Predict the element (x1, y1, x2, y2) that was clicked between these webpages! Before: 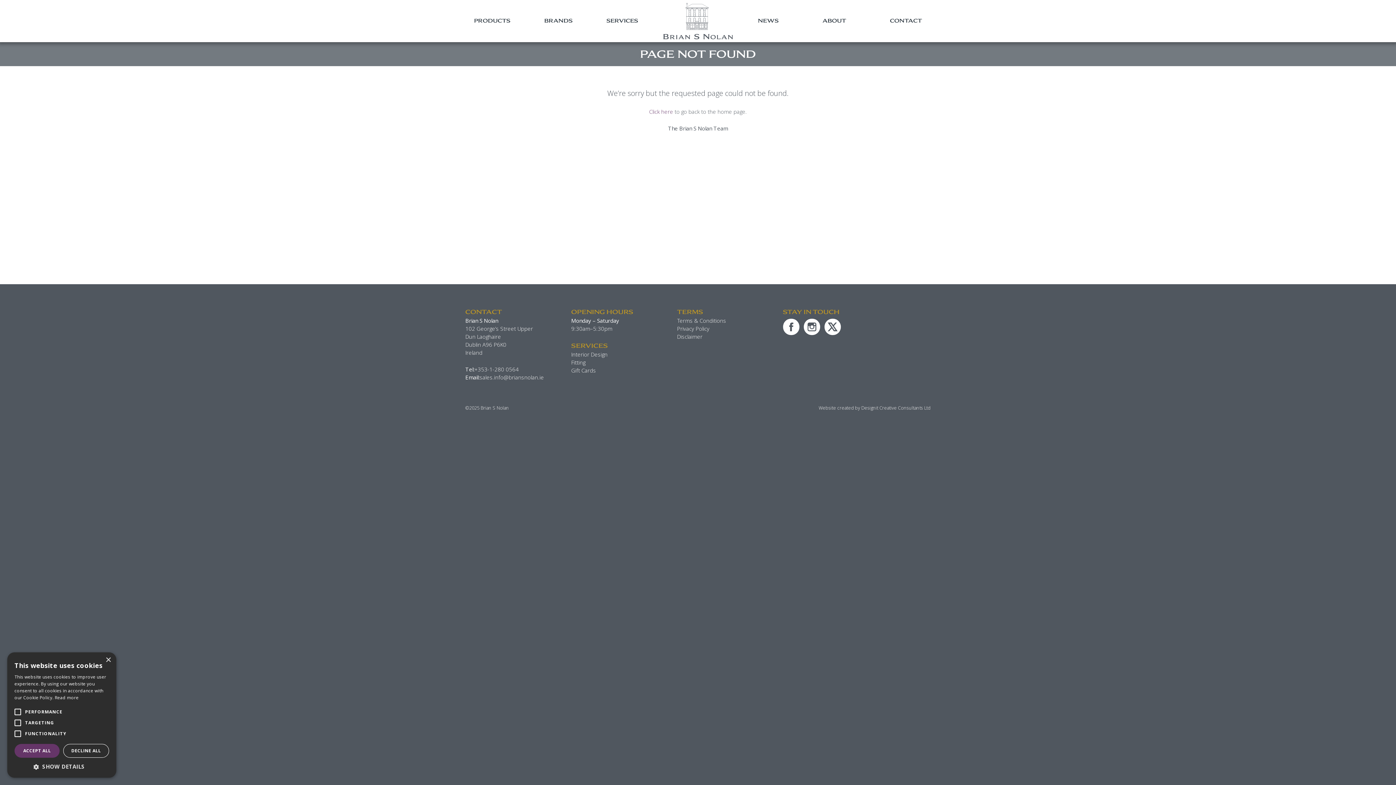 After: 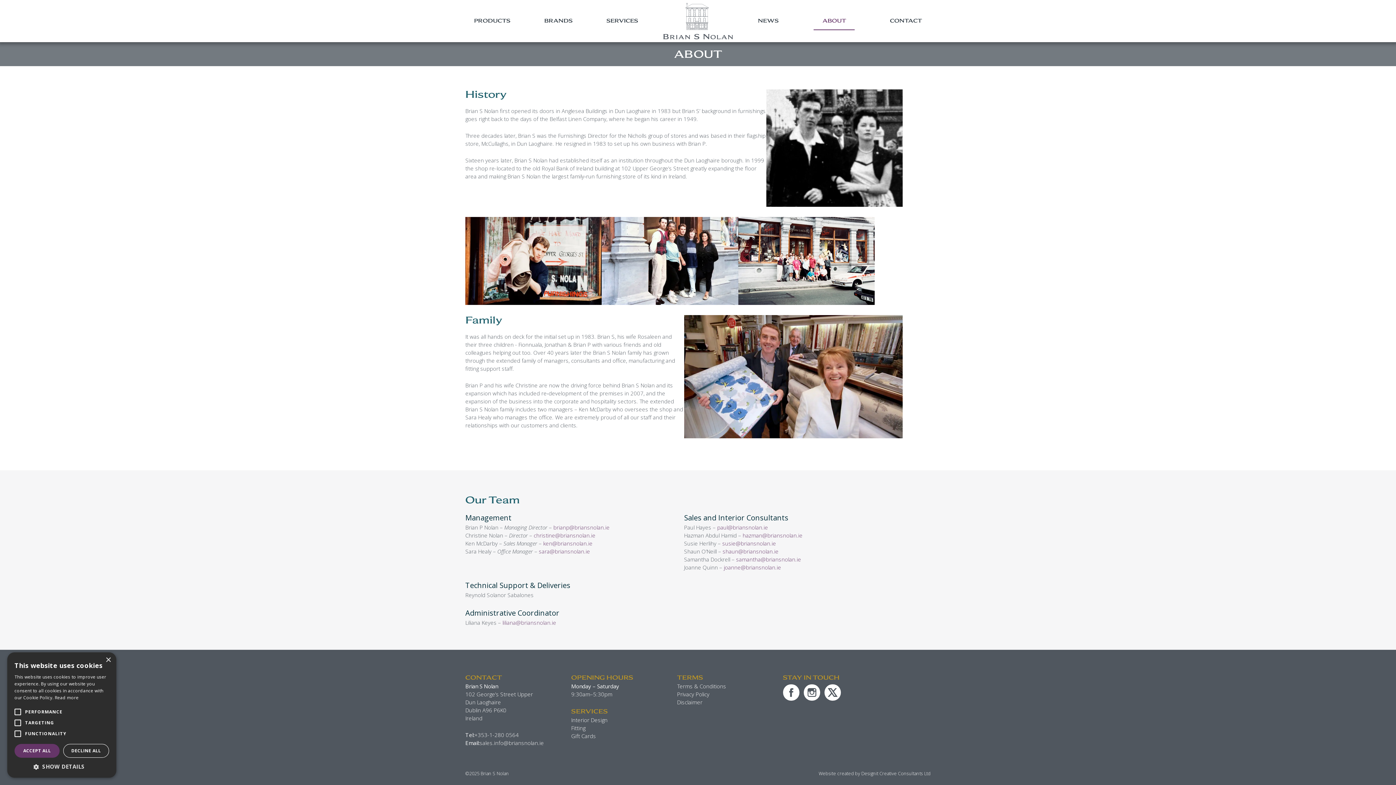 Action: label: ABOUT bbox: (813, 12, 855, 30)